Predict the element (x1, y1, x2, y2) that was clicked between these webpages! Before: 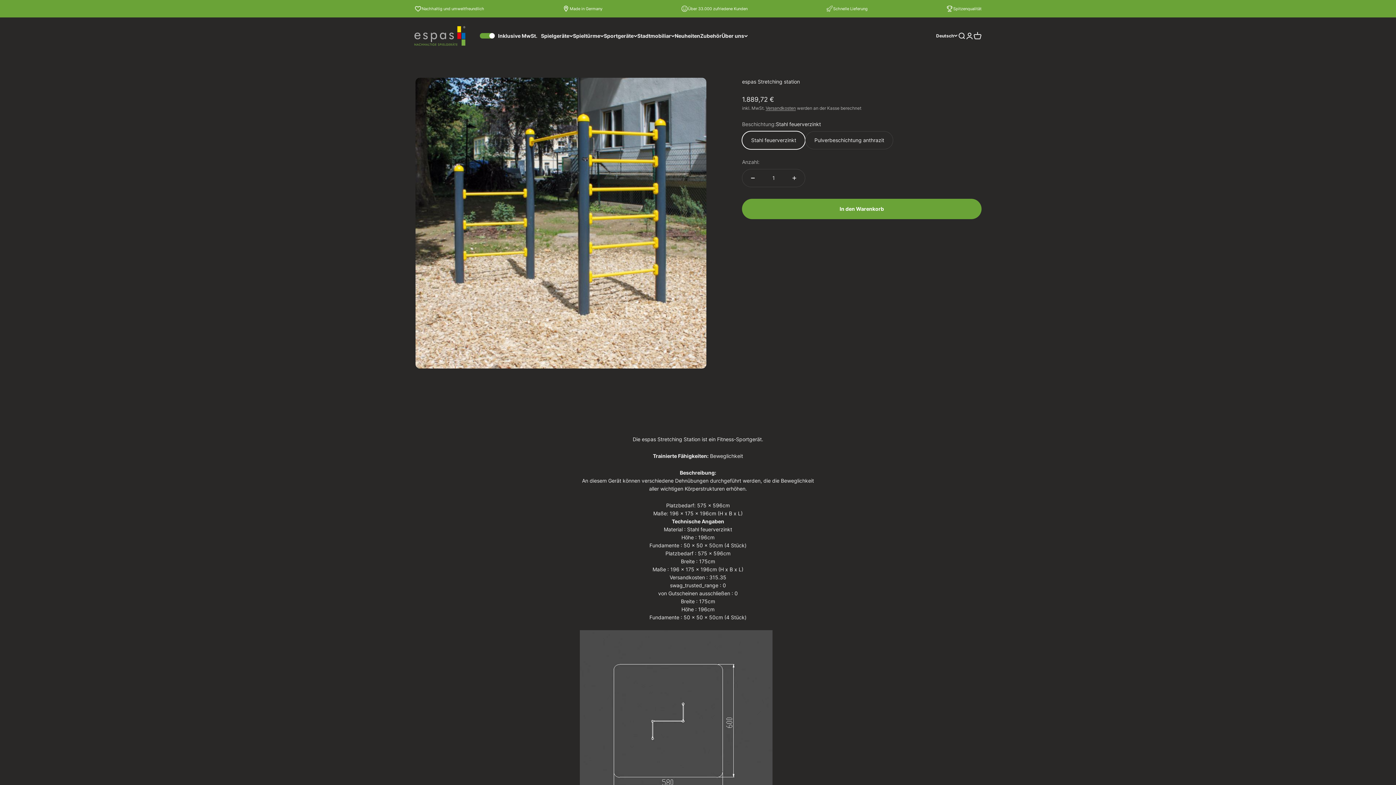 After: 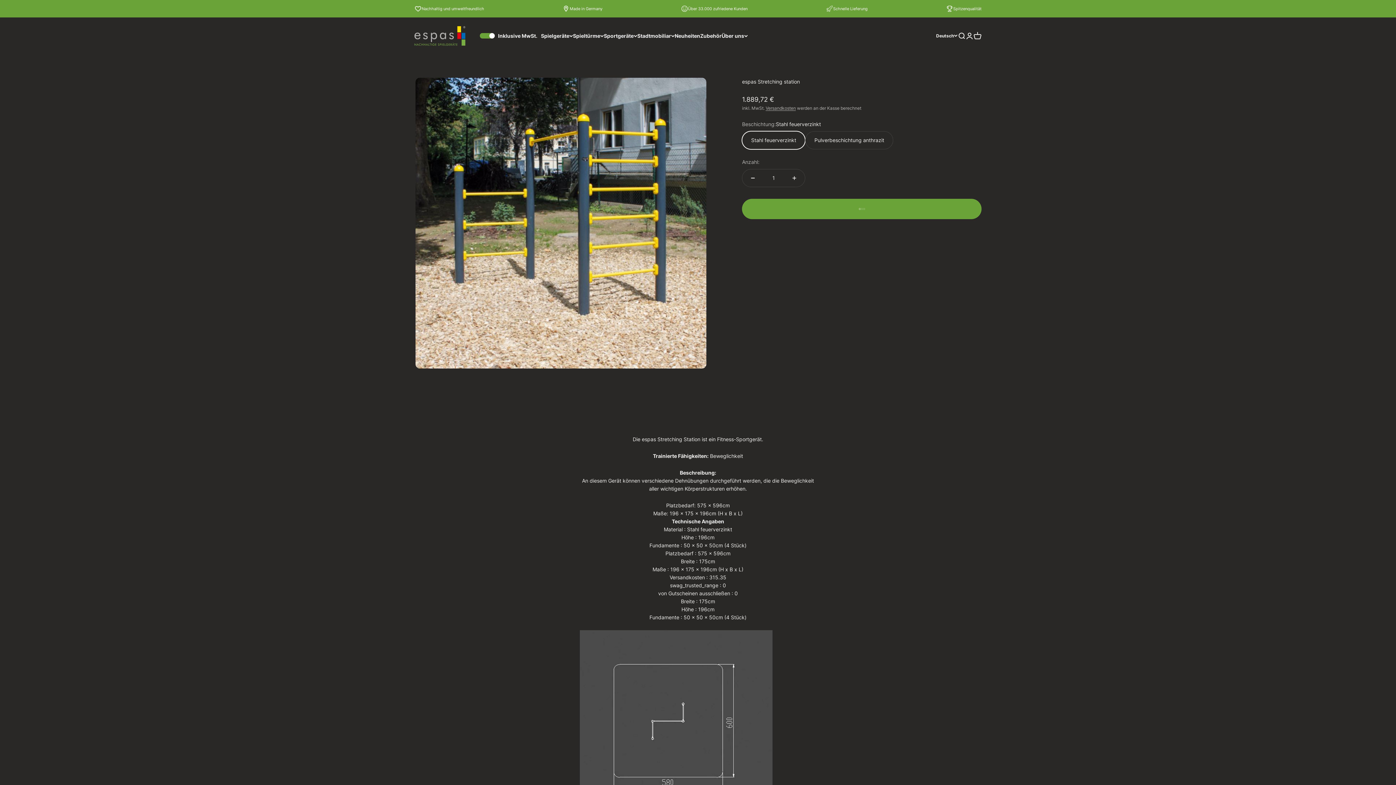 Action: bbox: (742, 198, 981, 219) label: In den Warenkorb